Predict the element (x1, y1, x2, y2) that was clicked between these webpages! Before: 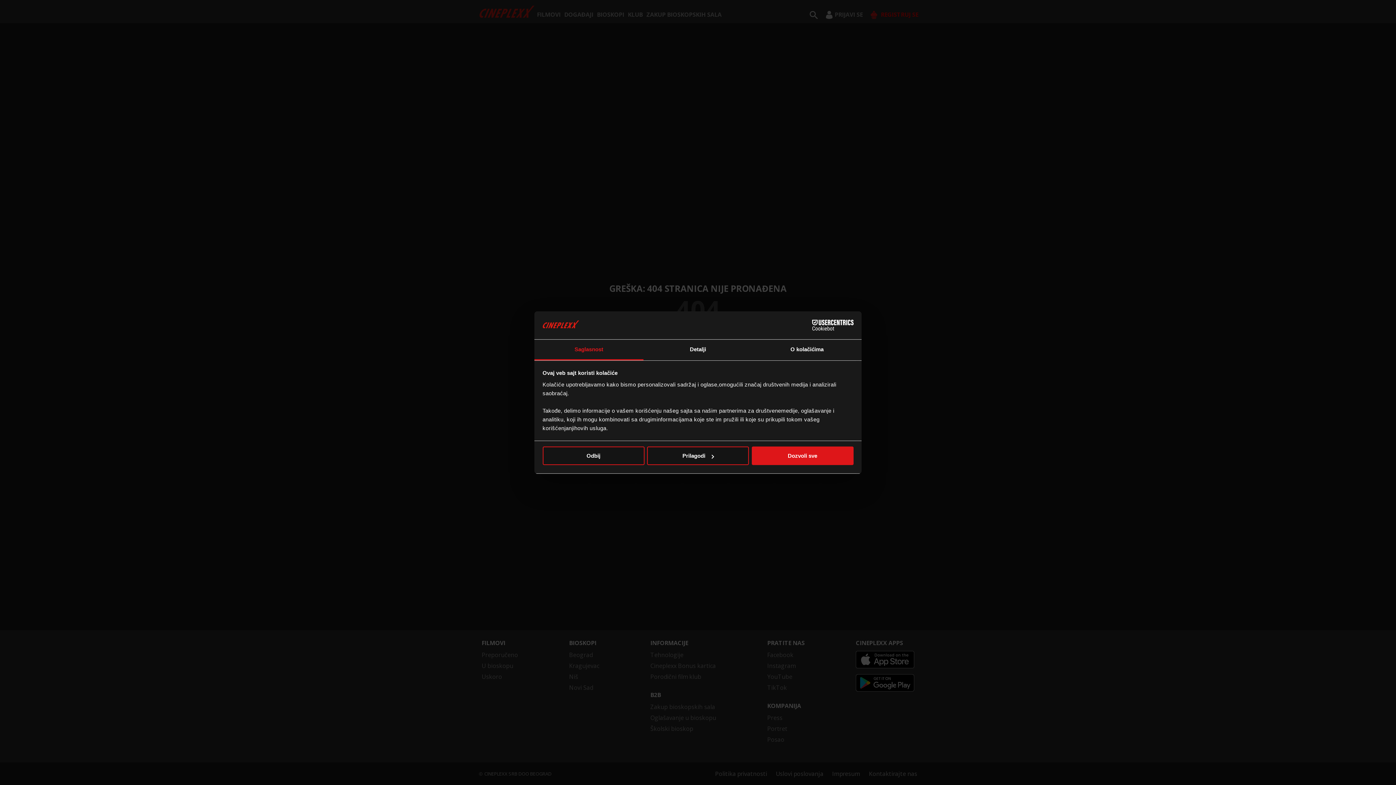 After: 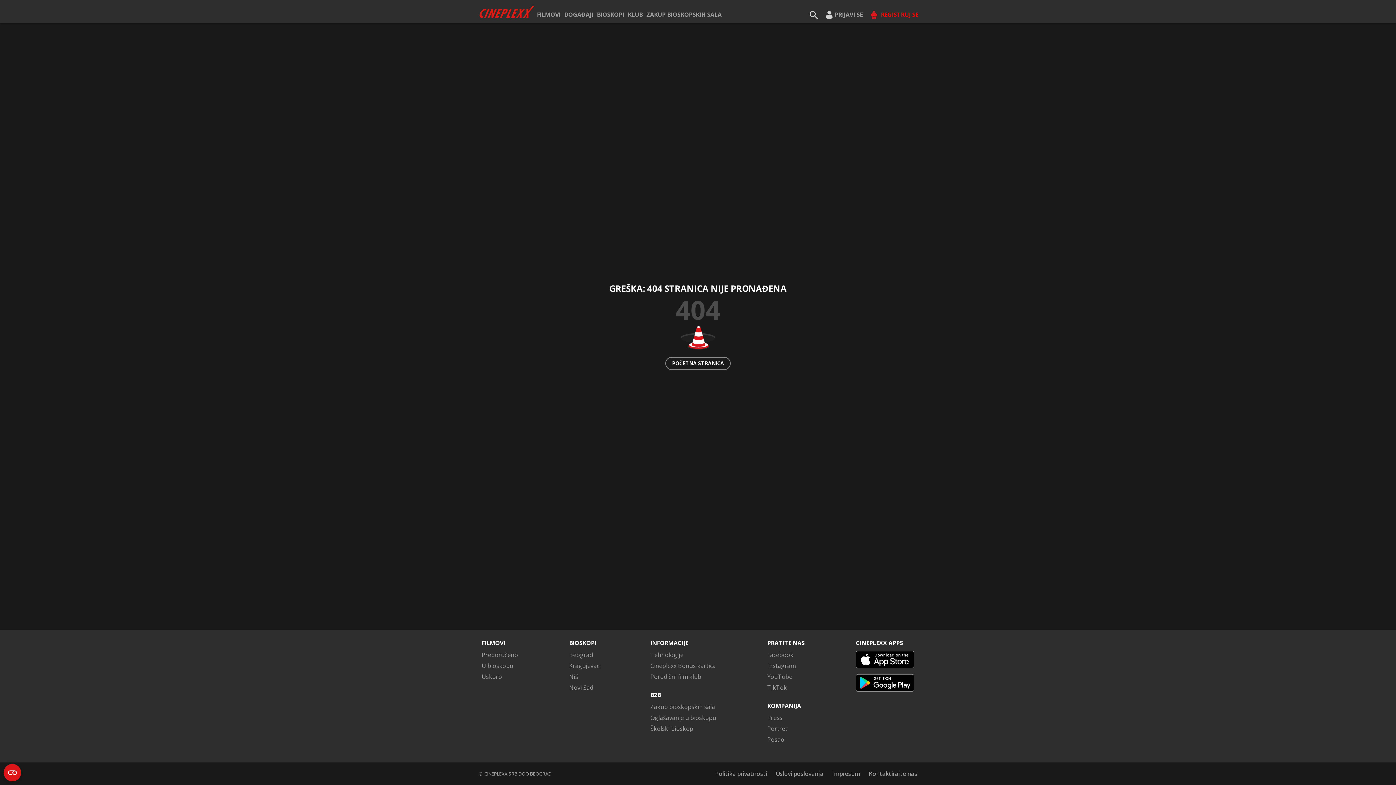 Action: label: Odbij bbox: (542, 446, 644, 465)